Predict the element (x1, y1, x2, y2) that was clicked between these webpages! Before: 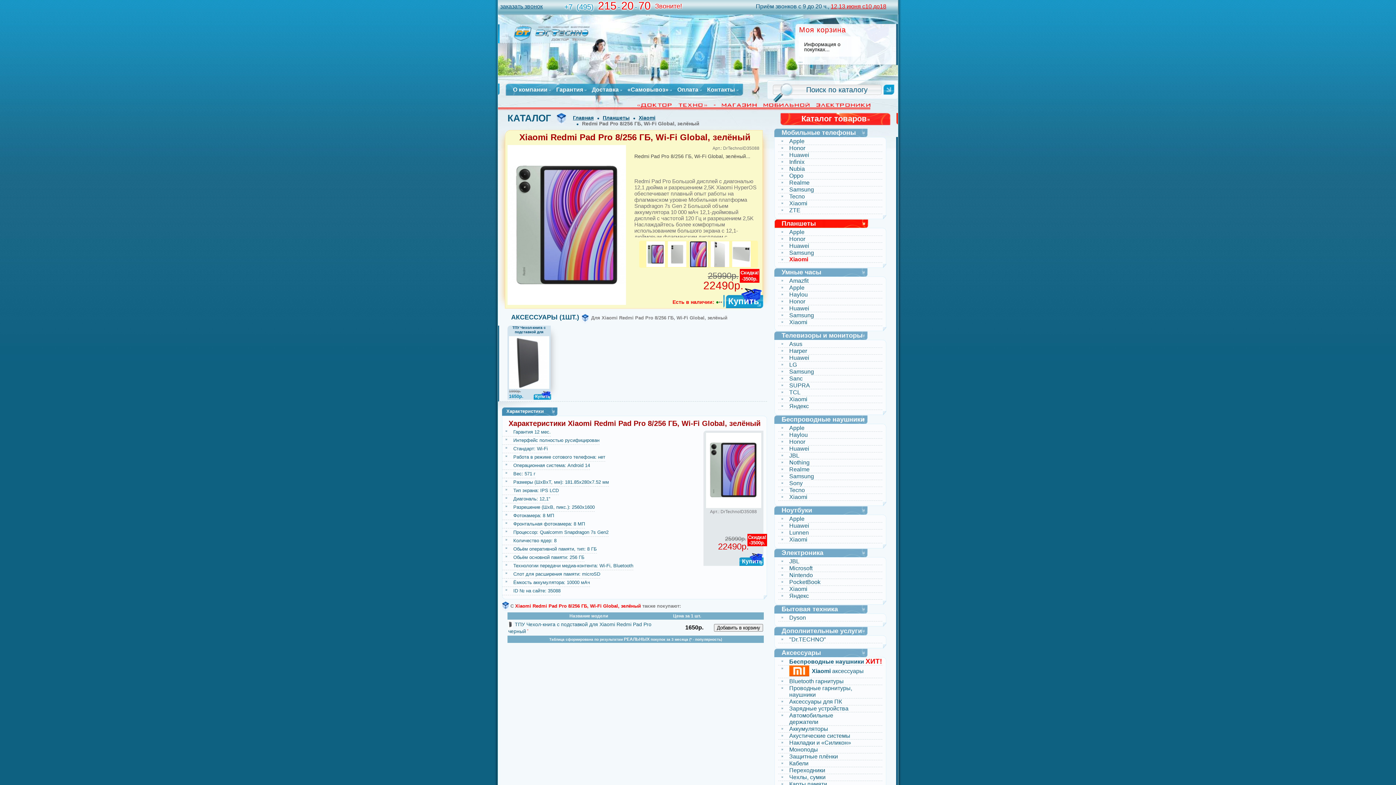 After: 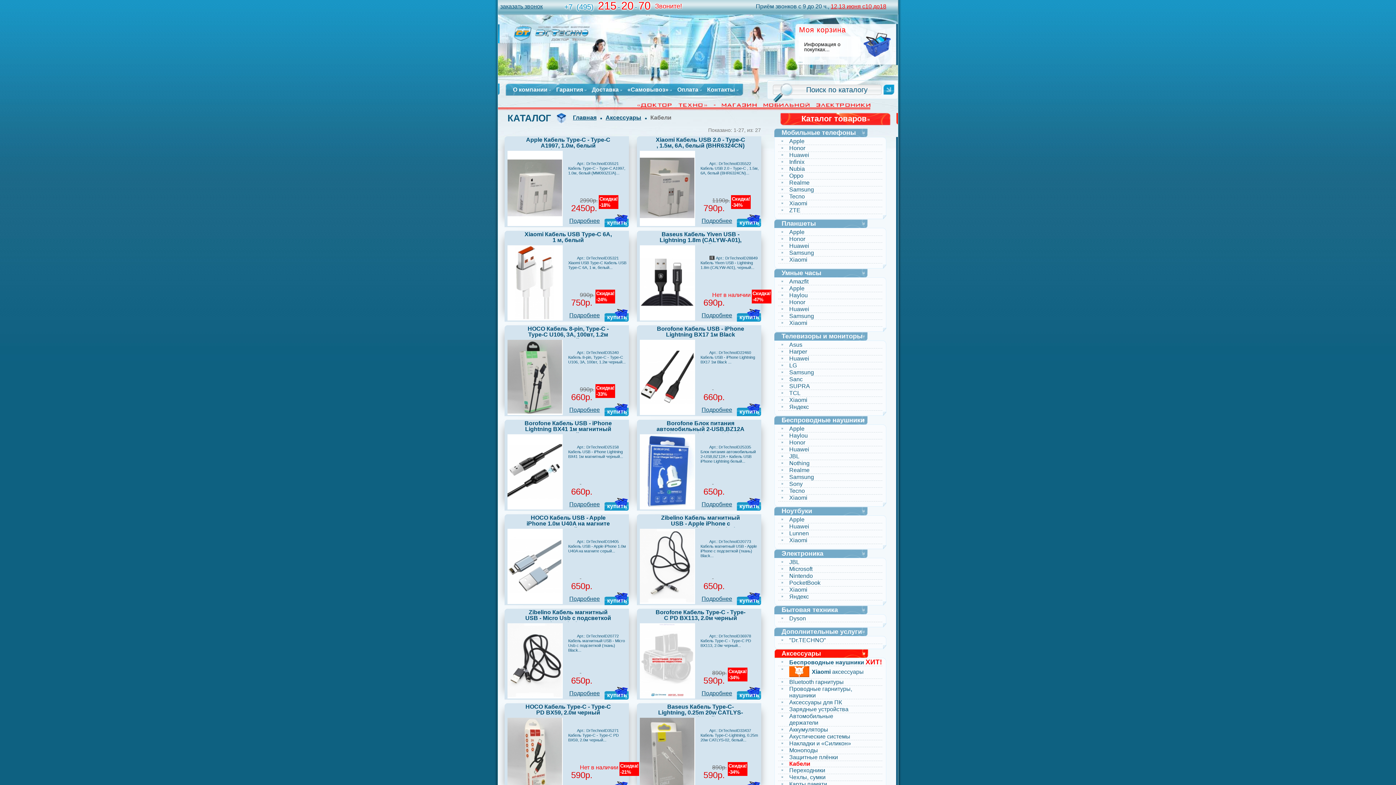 Action: bbox: (789, 760, 808, 767) label: Кабели